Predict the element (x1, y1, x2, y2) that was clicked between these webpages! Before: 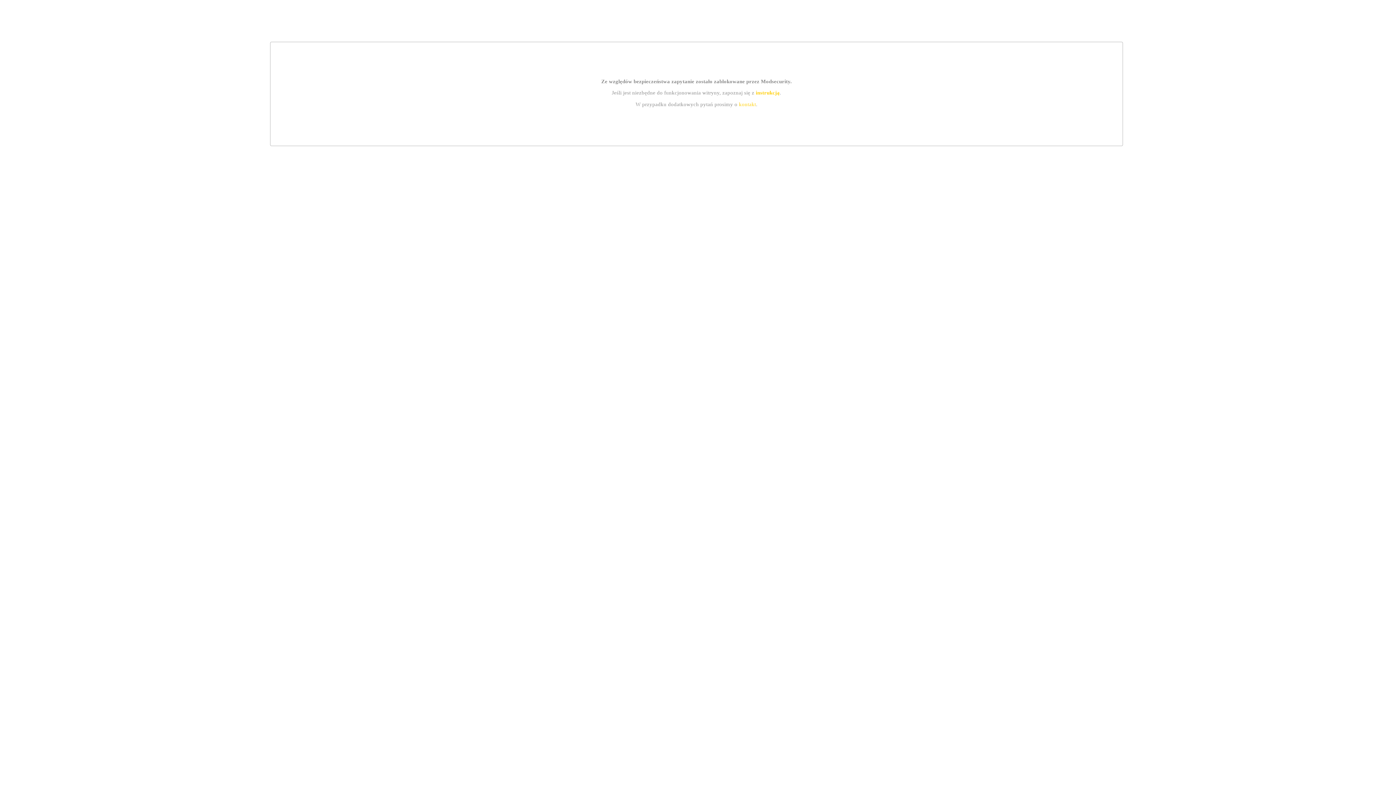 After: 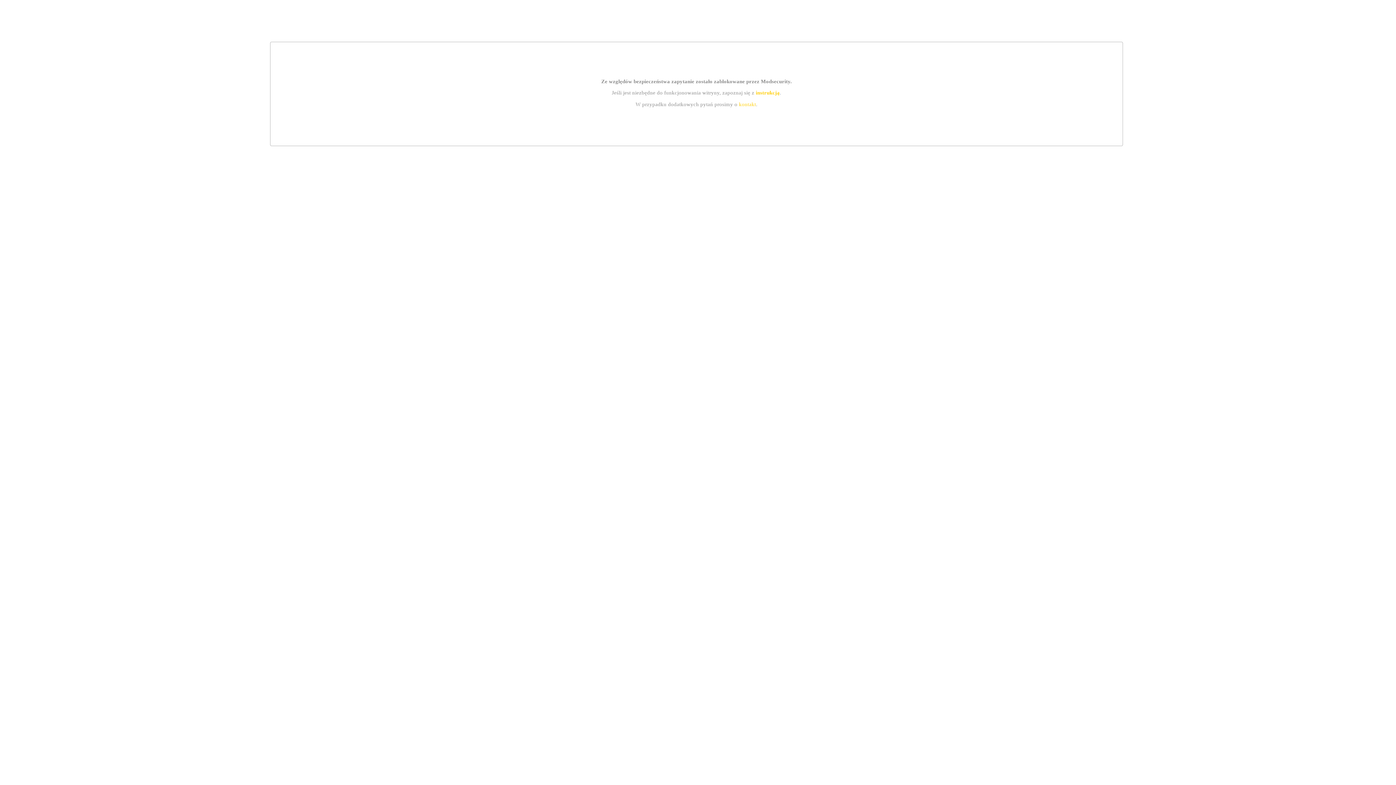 Action: bbox: (755, 89, 779, 95) label: instrukcją